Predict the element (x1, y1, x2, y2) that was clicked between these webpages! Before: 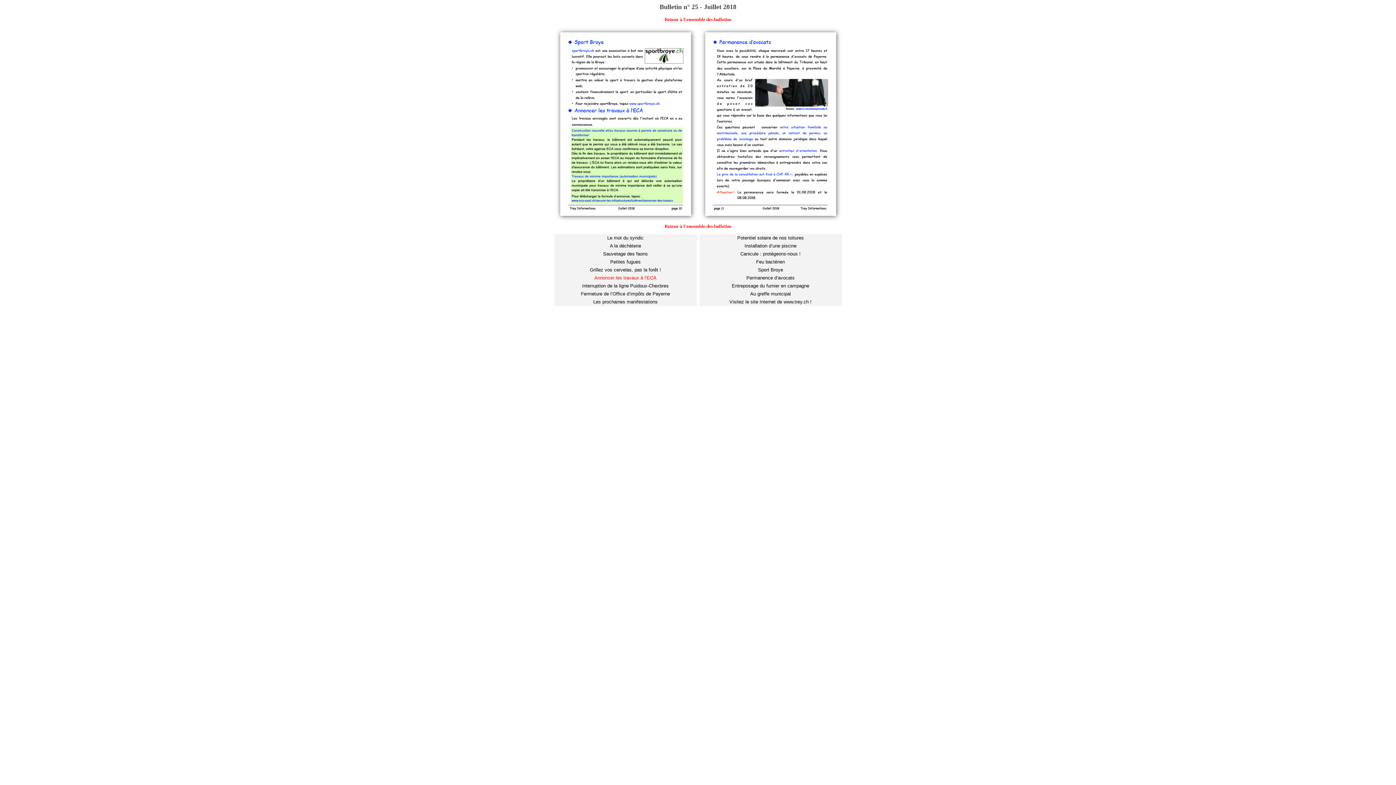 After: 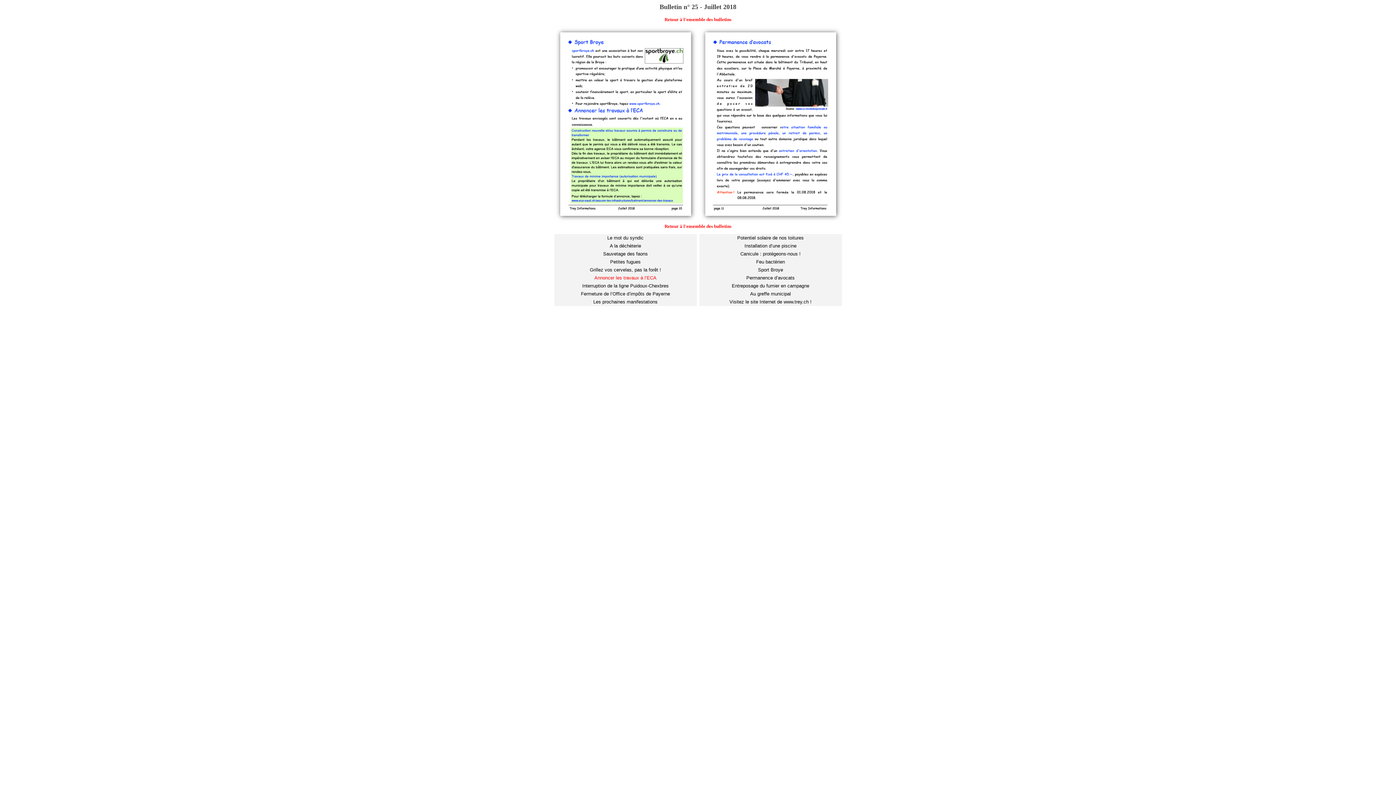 Action: bbox: (594, 275, 656, 280) label: Annoncer les travaux à l’ECA